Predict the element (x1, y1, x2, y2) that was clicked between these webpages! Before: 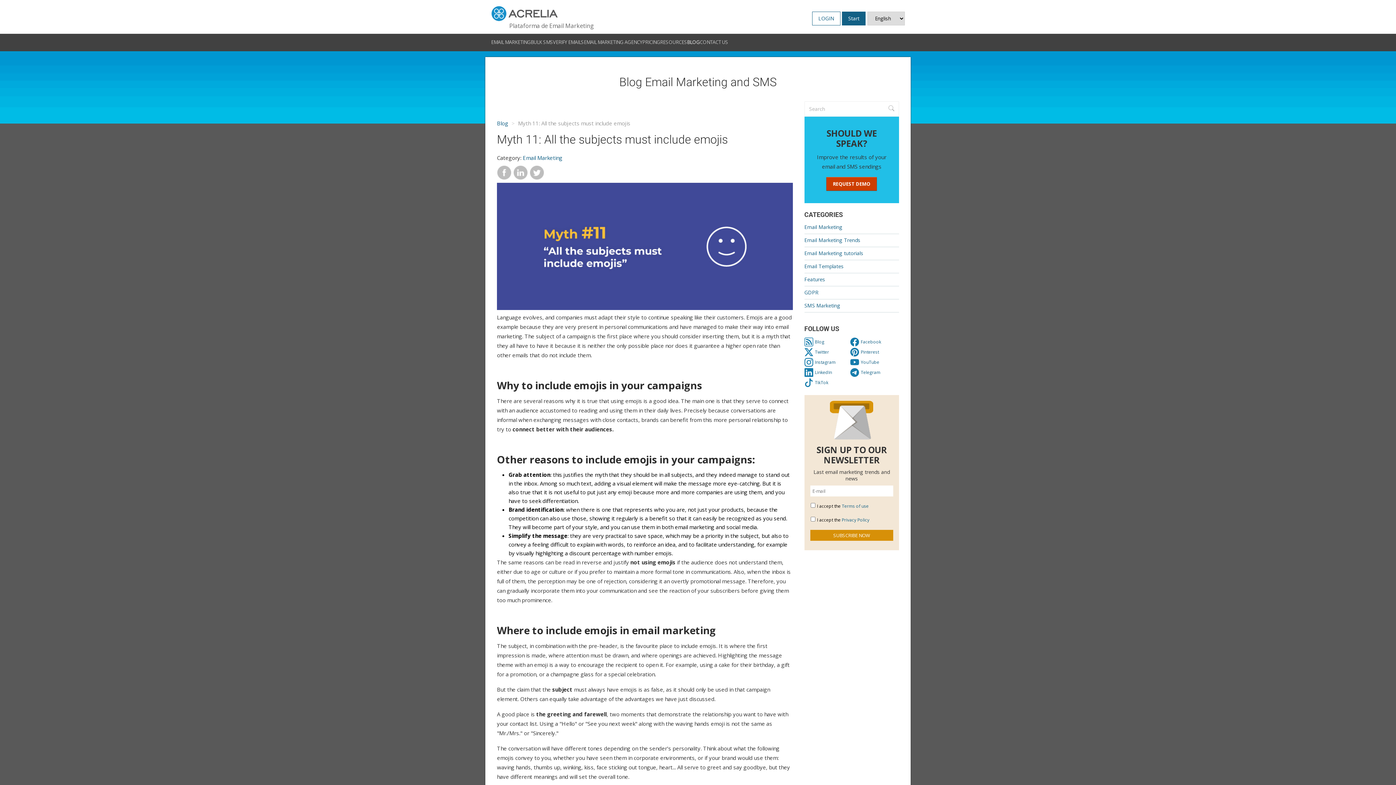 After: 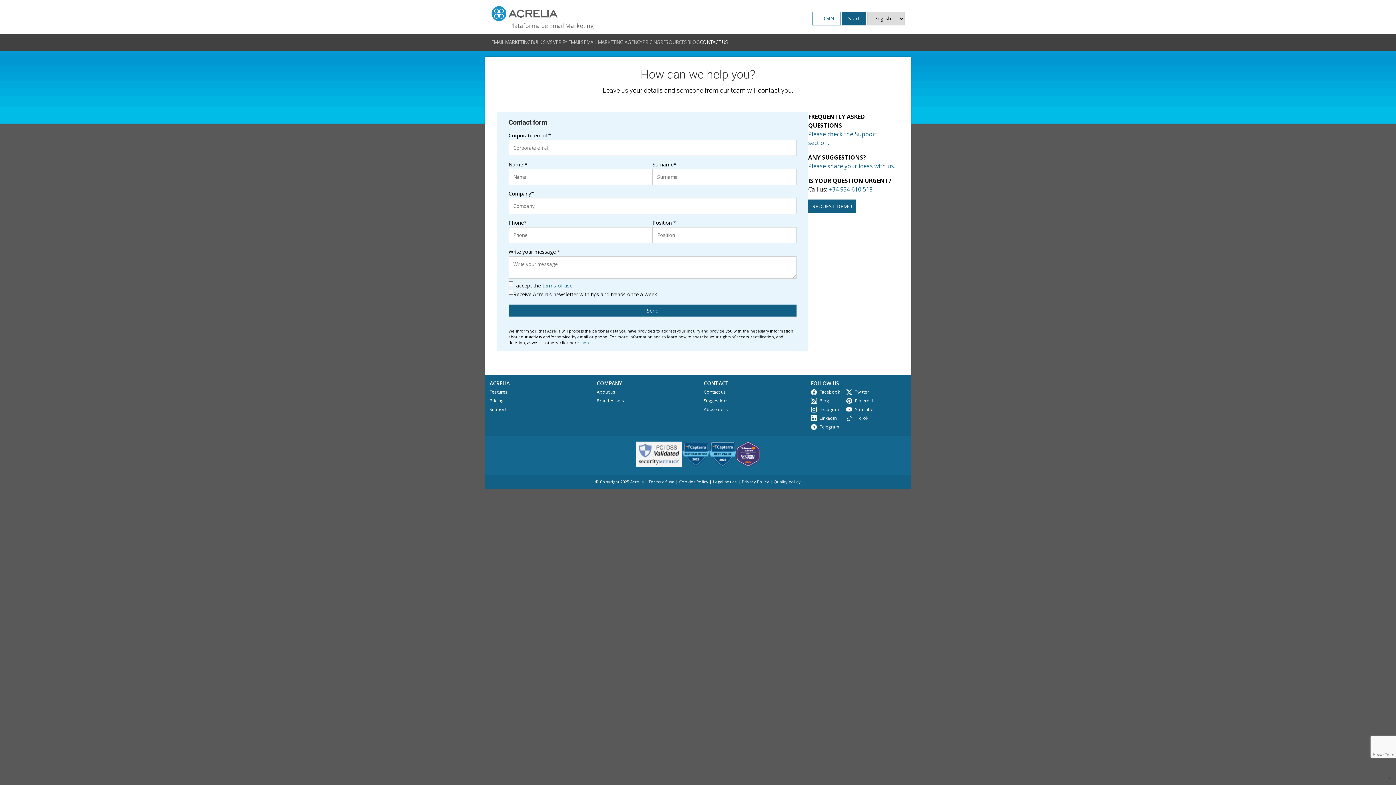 Action: label: CONTACT US bbox: (700, 36, 728, 48)